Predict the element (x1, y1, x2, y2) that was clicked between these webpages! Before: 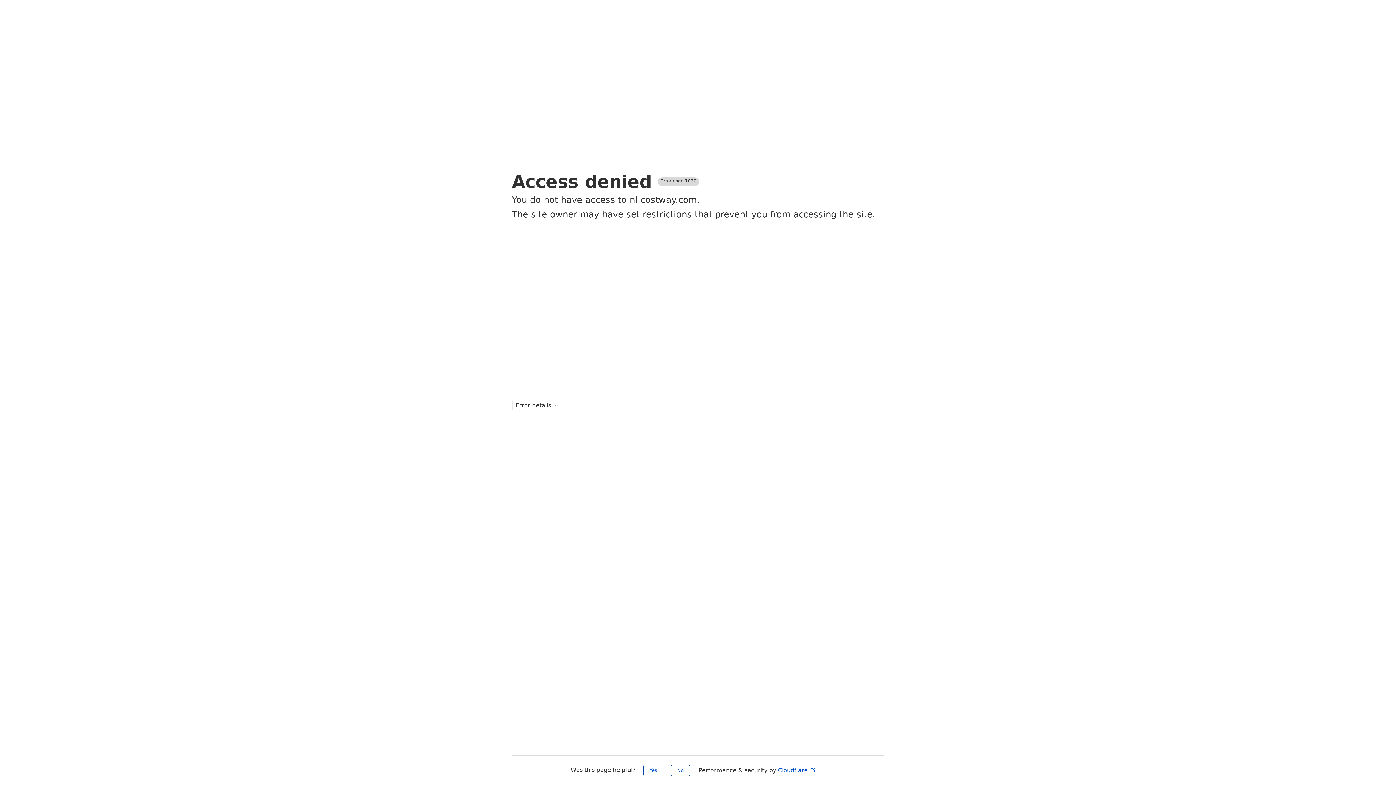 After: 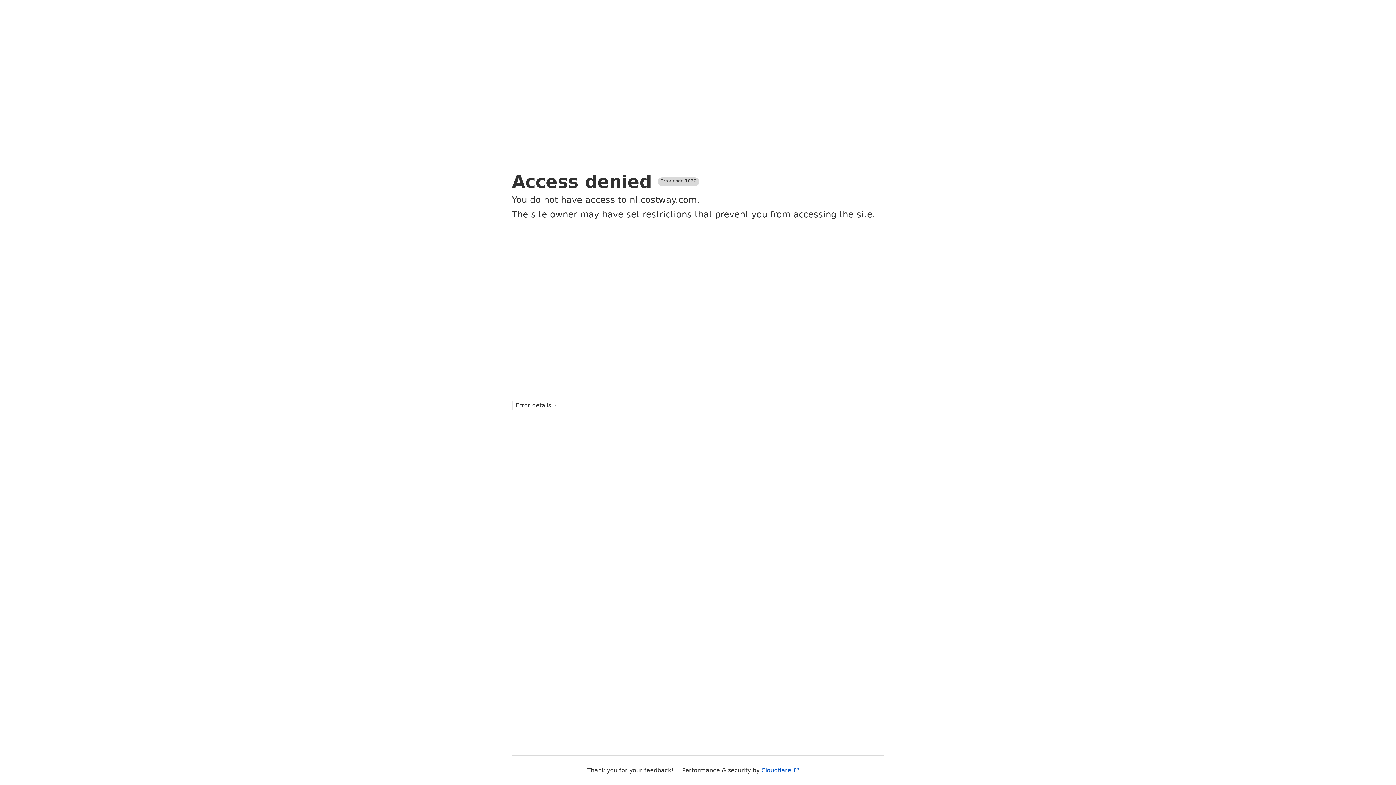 Action: bbox: (671, 765, 690, 776) label: No